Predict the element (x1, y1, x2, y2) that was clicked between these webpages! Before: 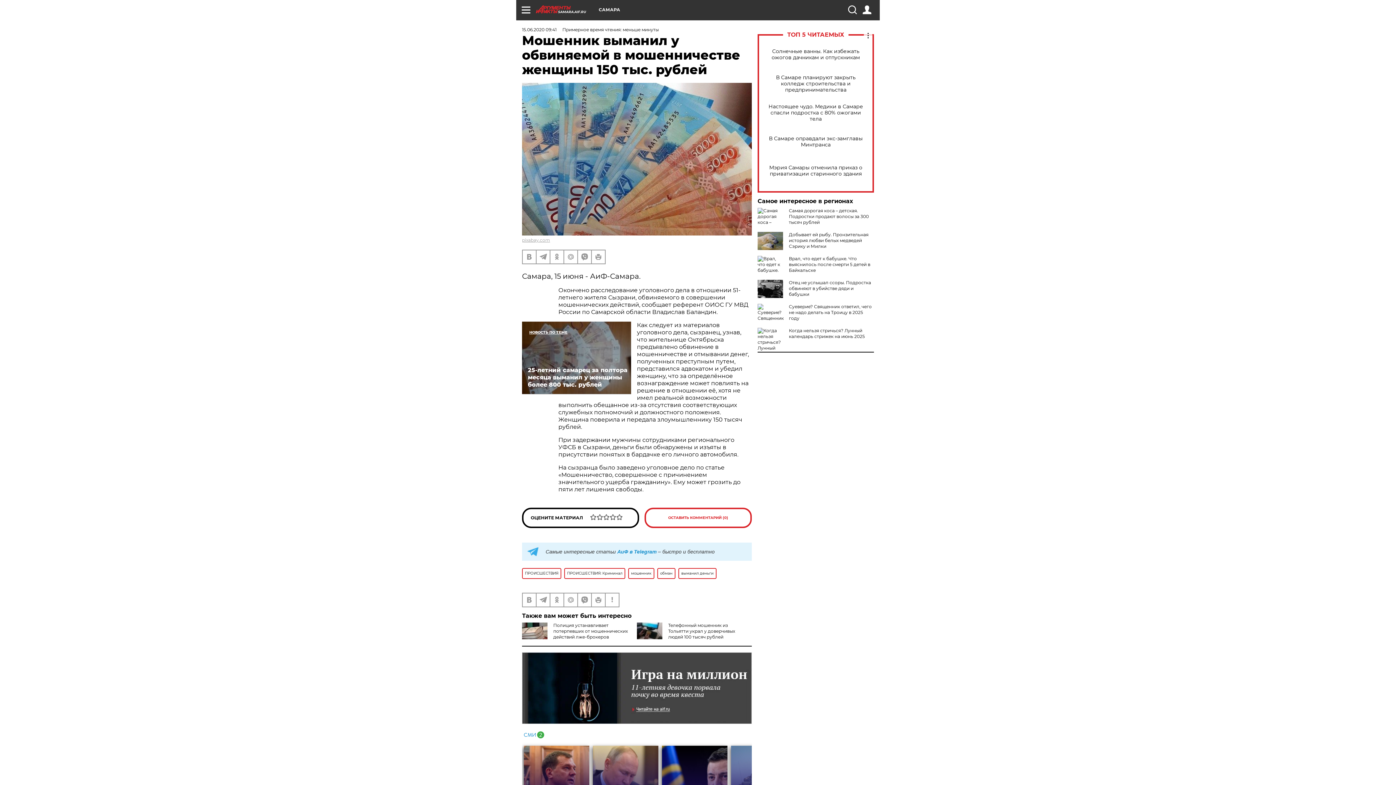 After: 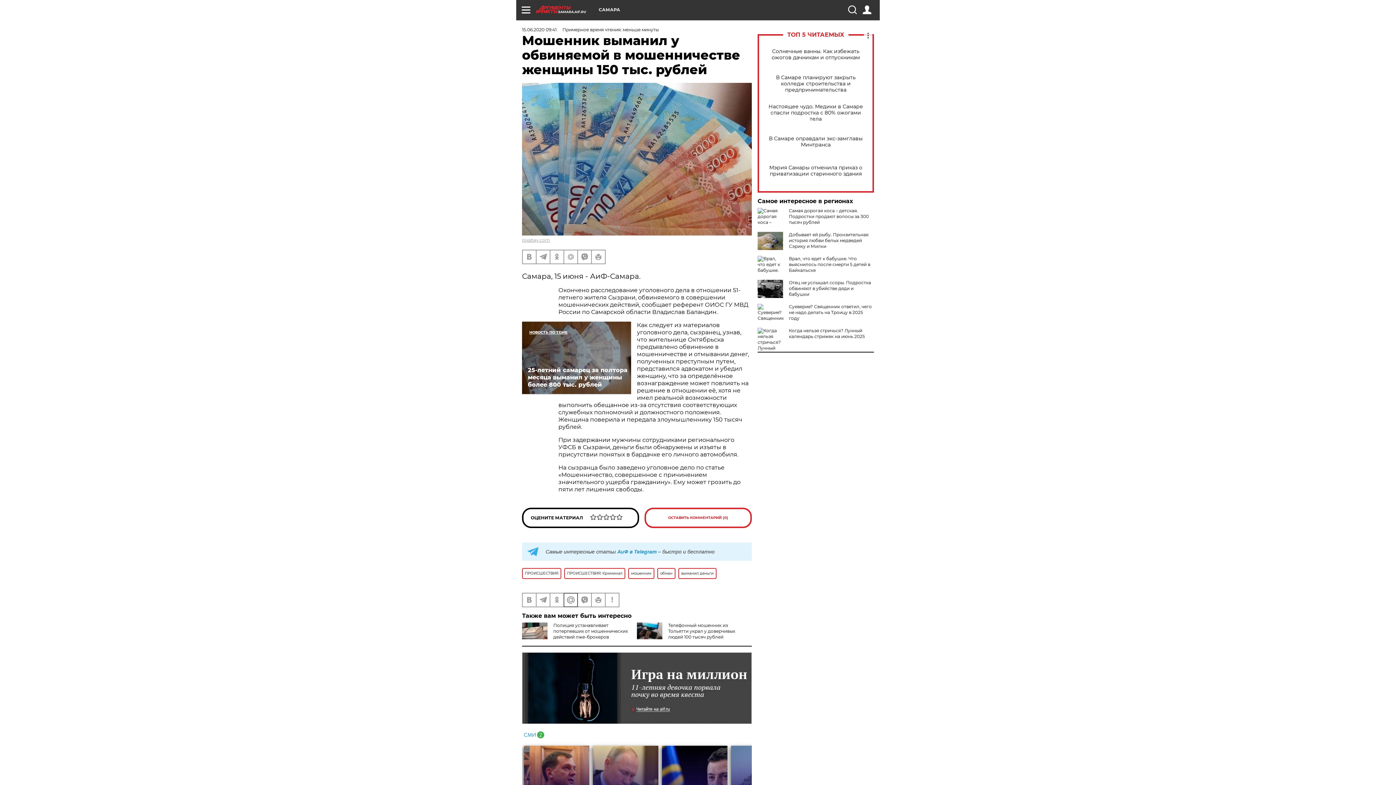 Action: bbox: (564, 593, 577, 606)